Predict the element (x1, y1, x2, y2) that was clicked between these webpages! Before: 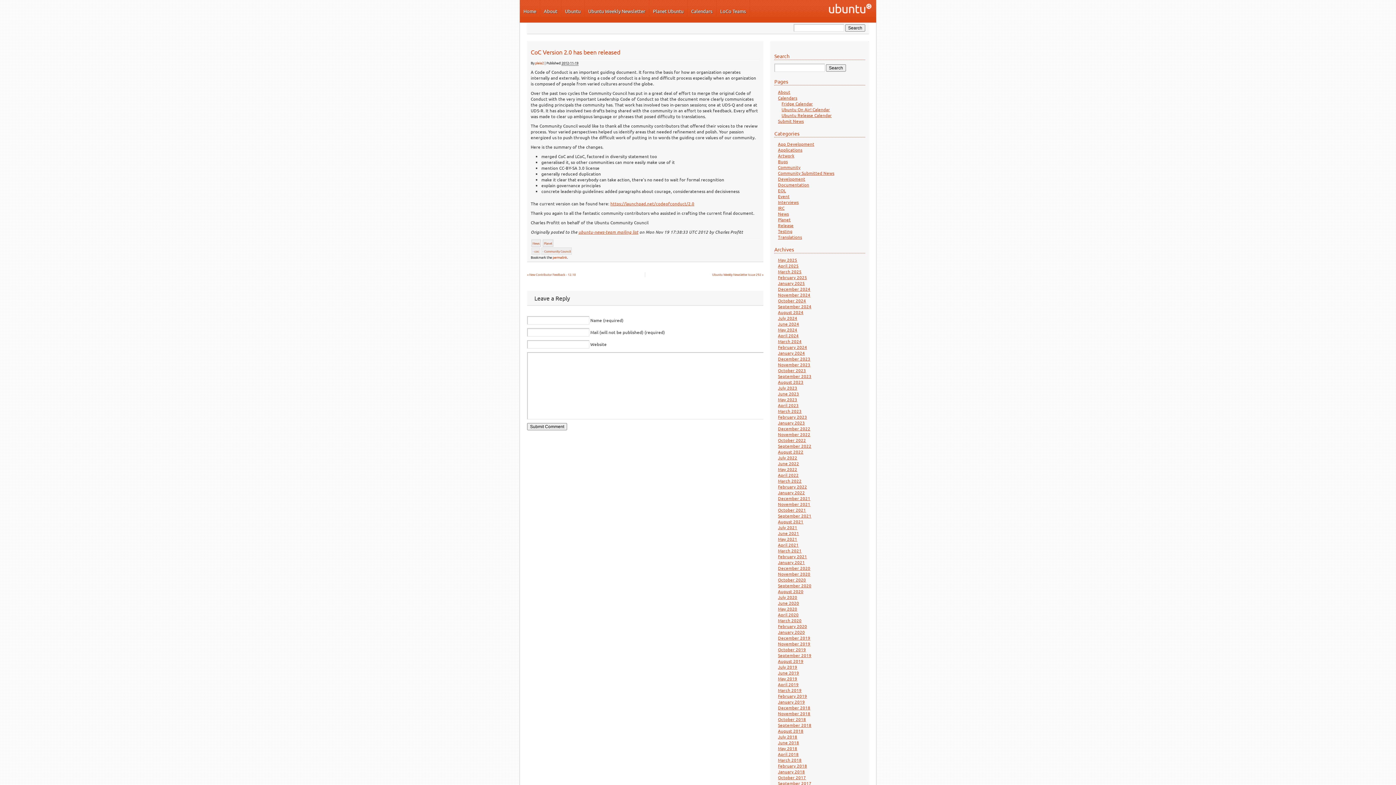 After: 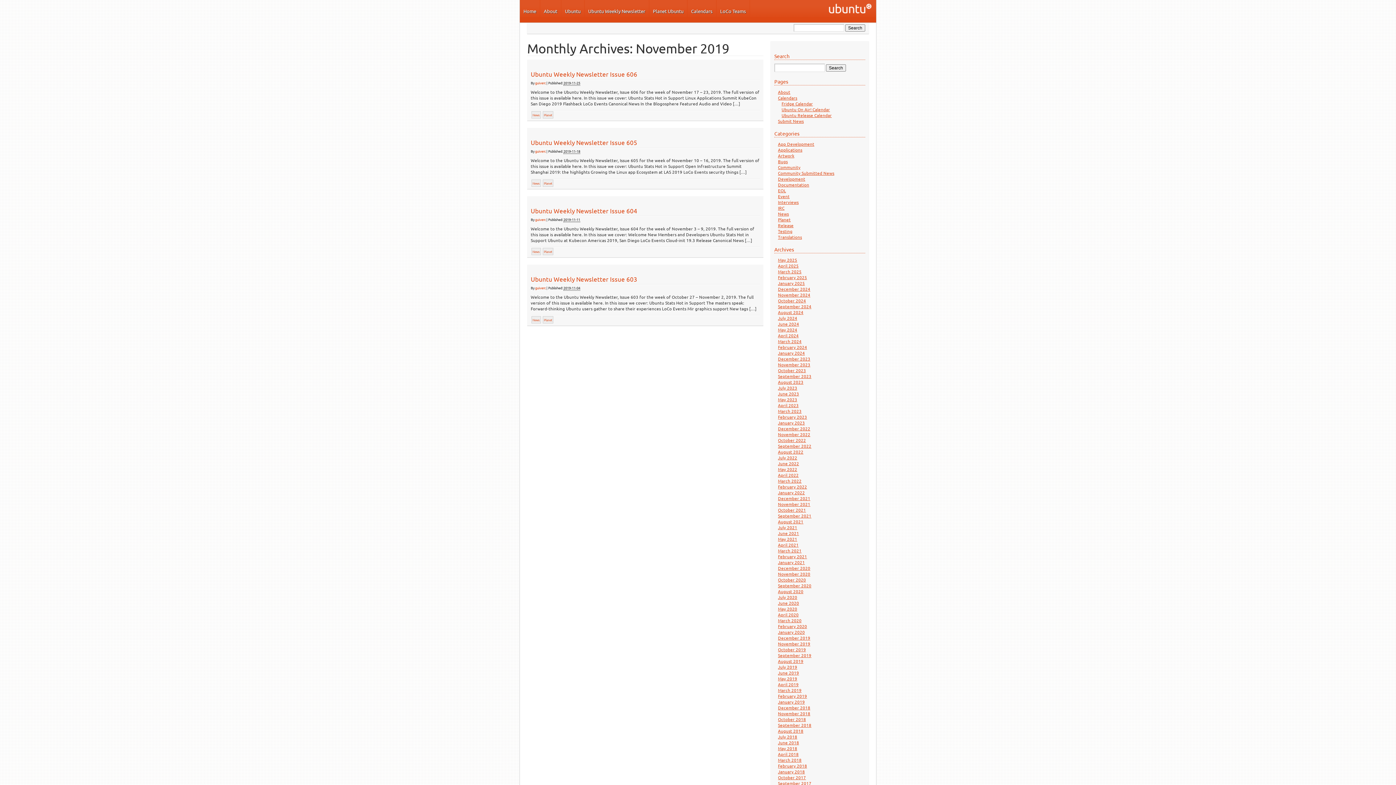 Action: bbox: (778, 641, 810, 646) label: November 2019